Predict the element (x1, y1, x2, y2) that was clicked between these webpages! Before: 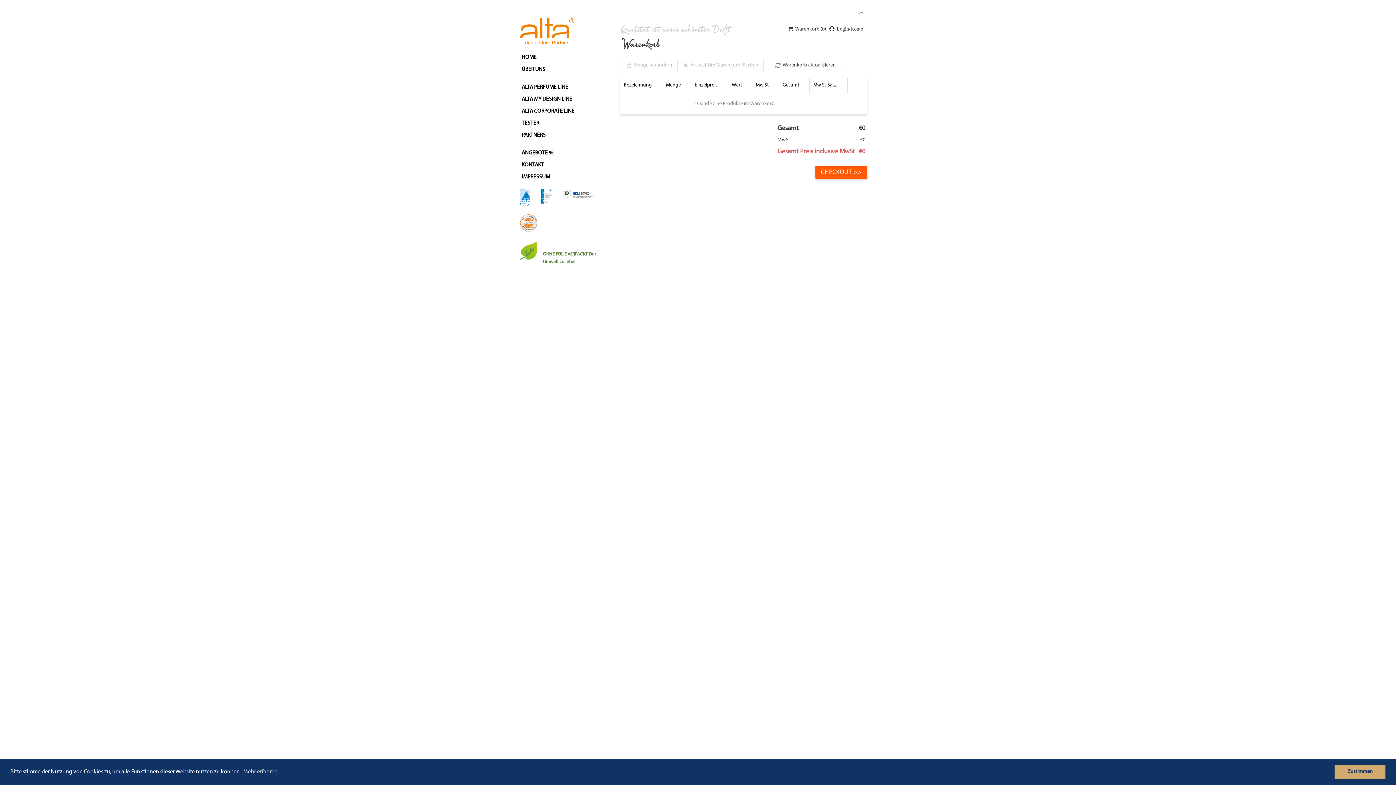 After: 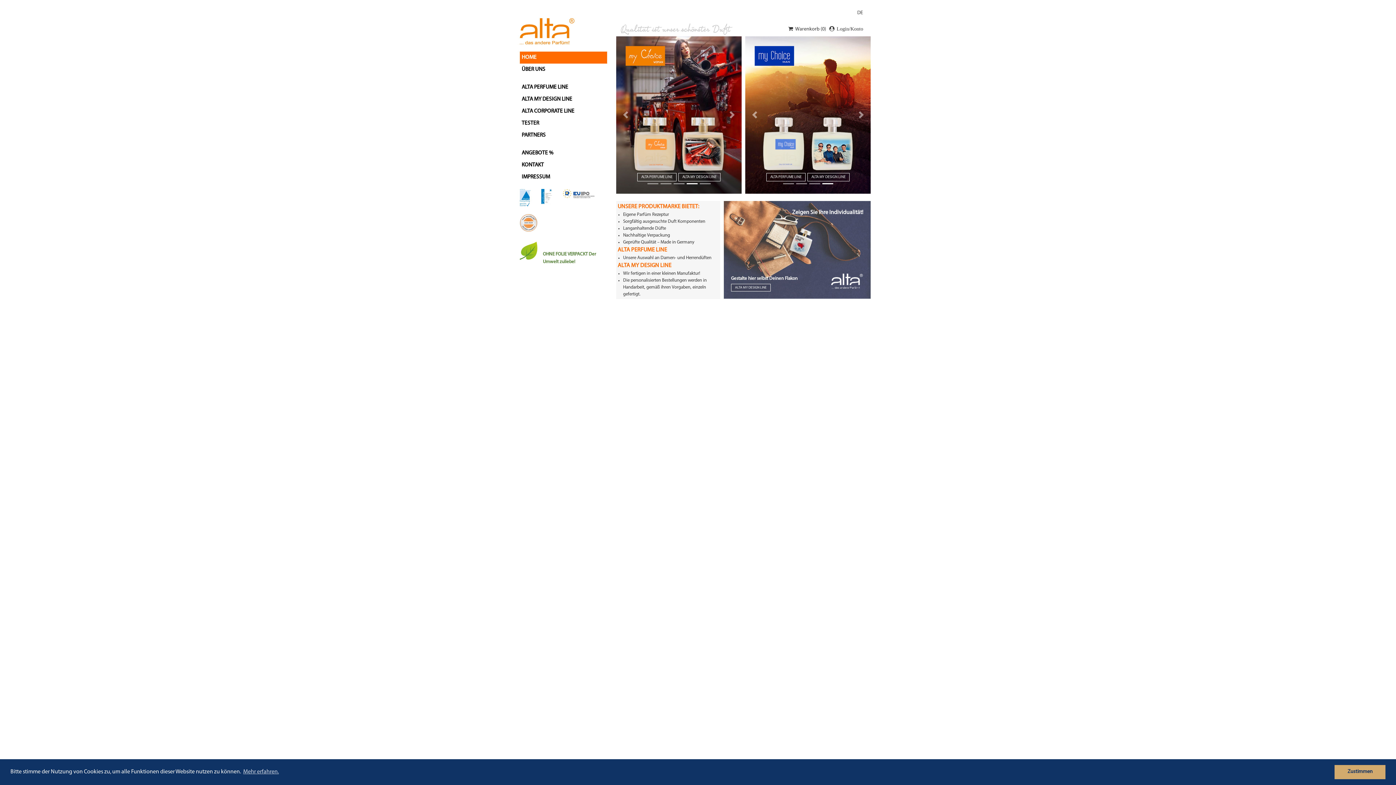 Action: bbox: (520, 28, 574, 34)